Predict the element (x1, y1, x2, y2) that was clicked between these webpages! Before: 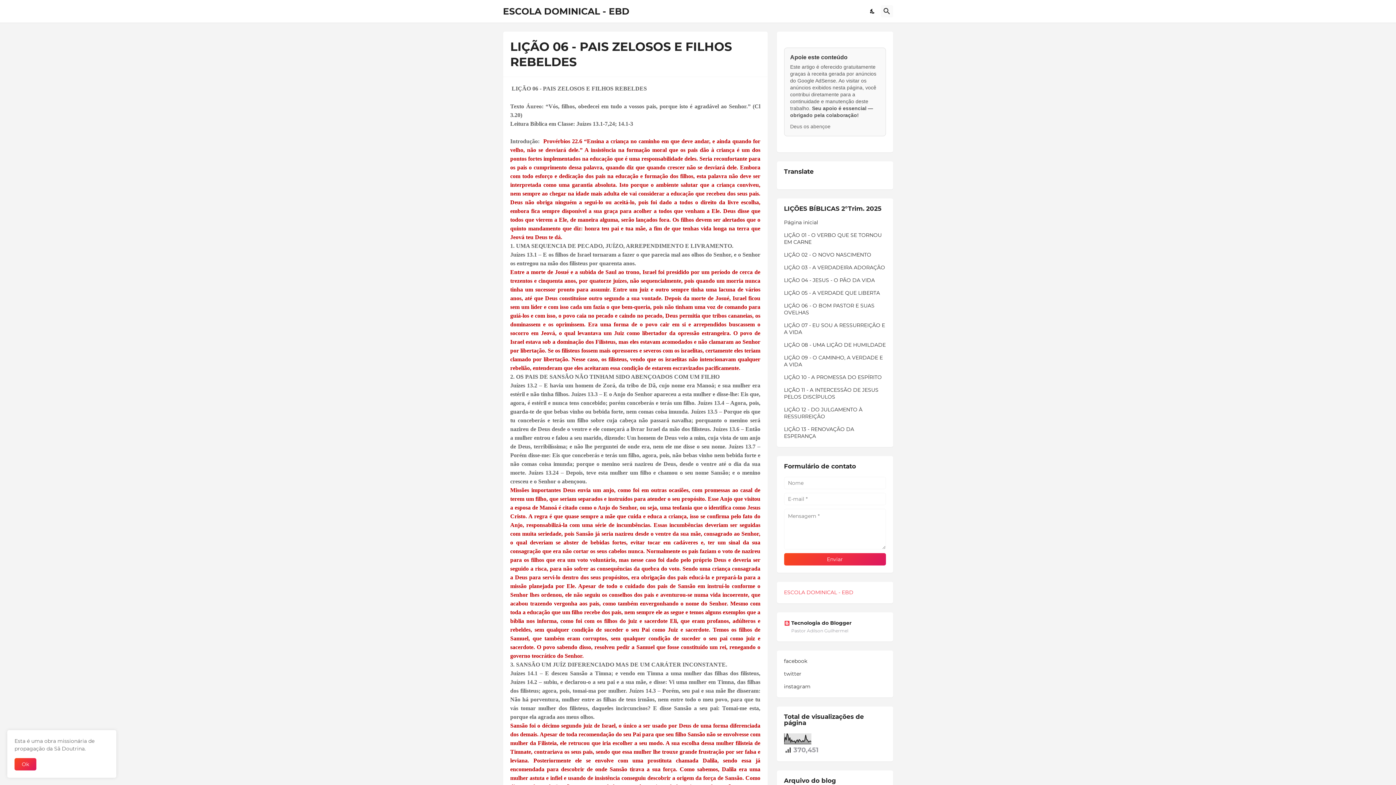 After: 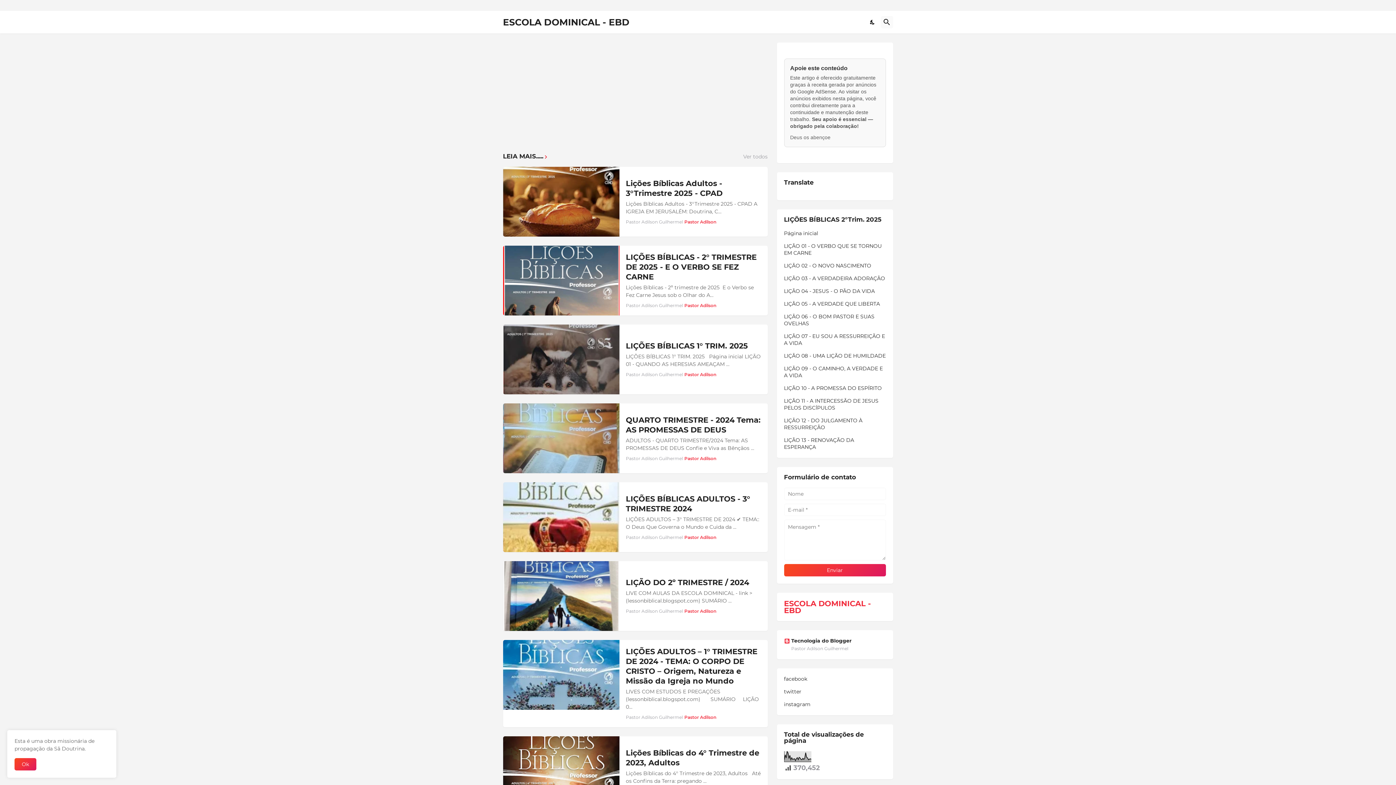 Action: label: ESCOLA DOMINICAL - EBD bbox: (503, 5, 629, 16)